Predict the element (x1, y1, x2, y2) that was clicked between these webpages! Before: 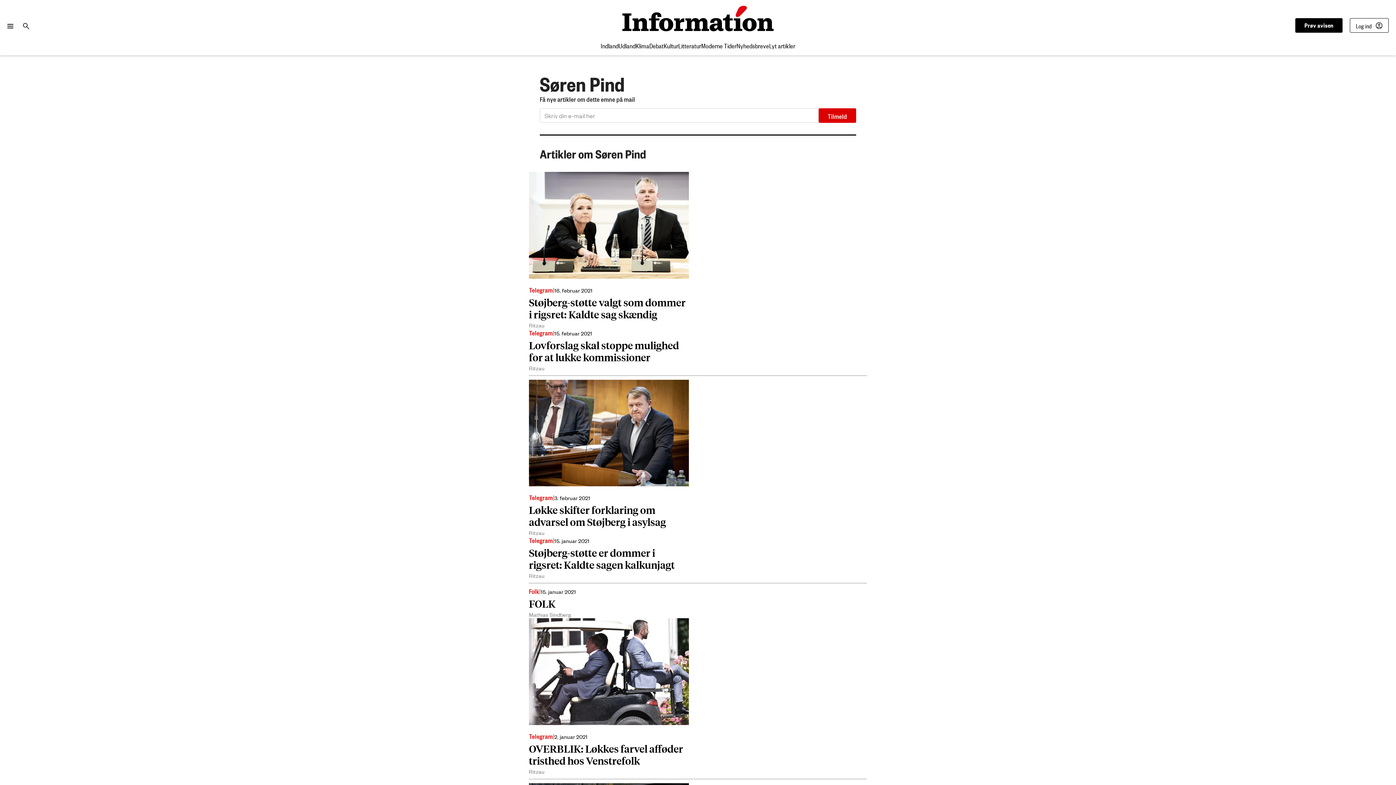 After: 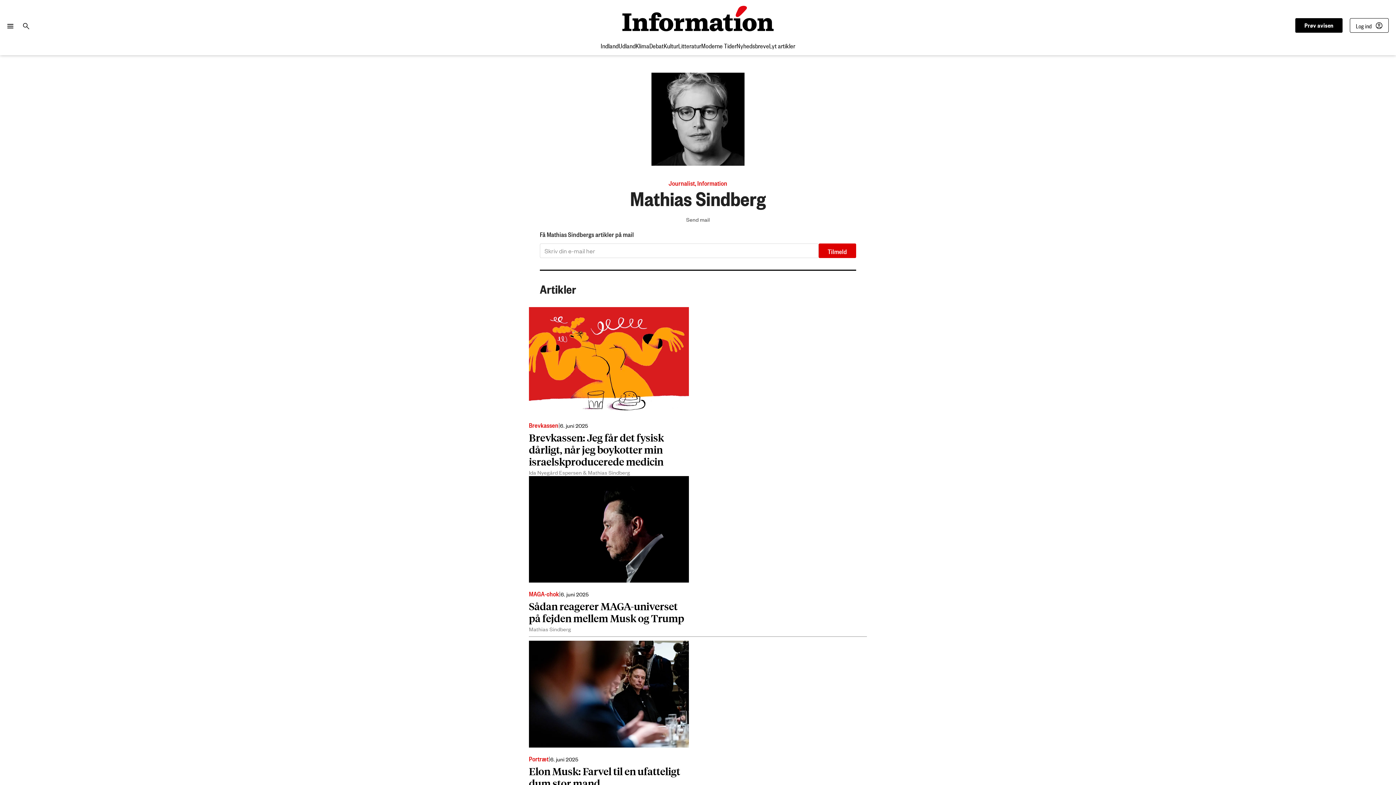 Action: label: Mathias Sindberg bbox: (529, 610, 571, 618)